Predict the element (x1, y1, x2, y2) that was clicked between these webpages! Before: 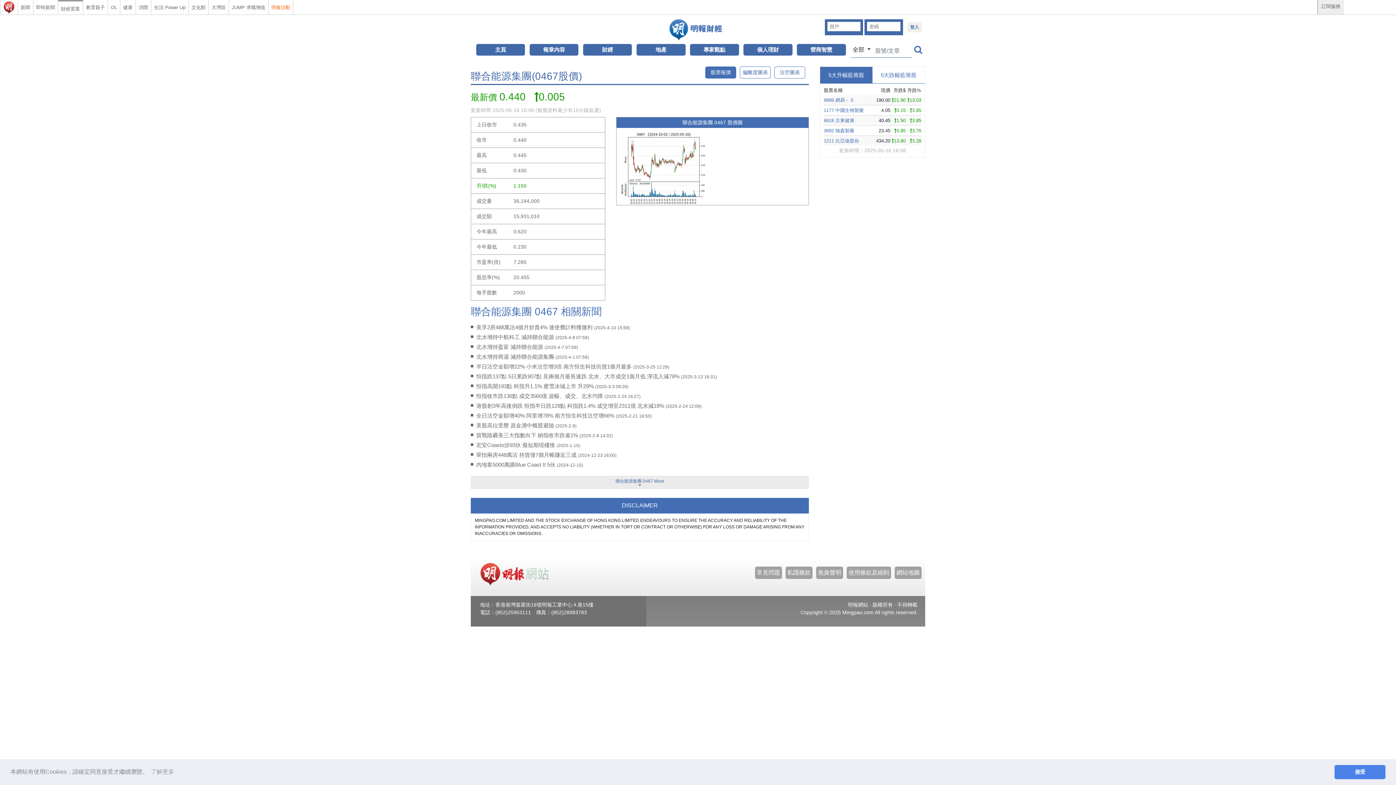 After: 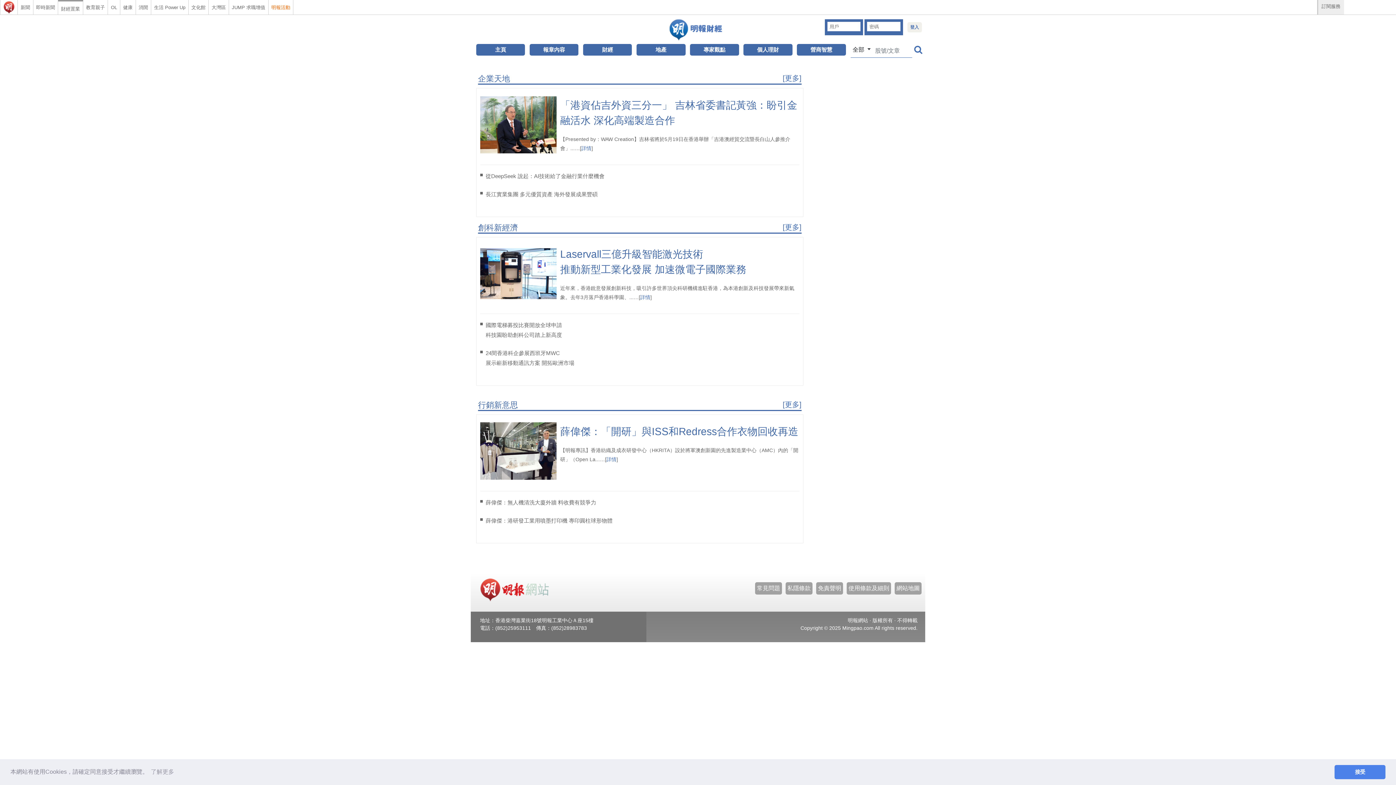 Action: label: 營商智慧 bbox: (810, 46, 832, 52)